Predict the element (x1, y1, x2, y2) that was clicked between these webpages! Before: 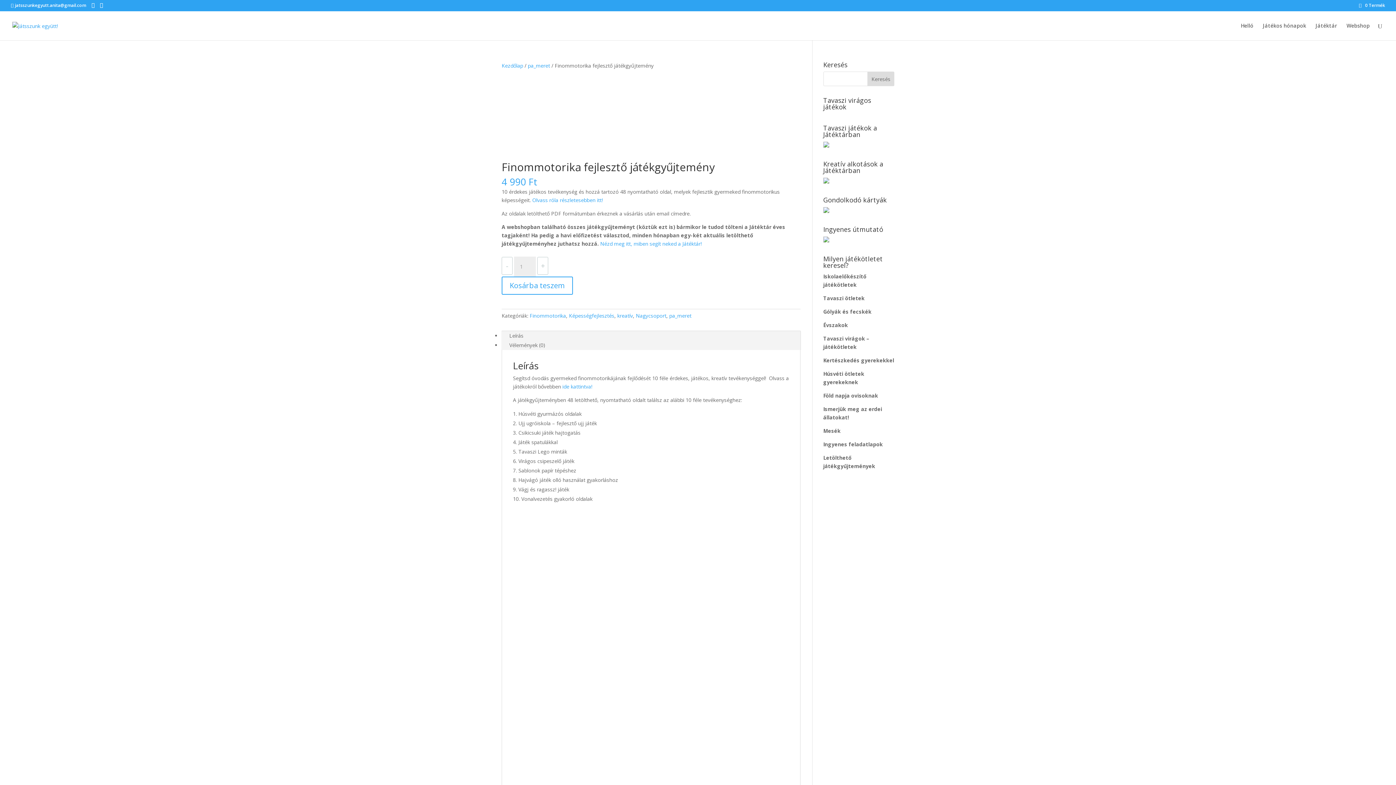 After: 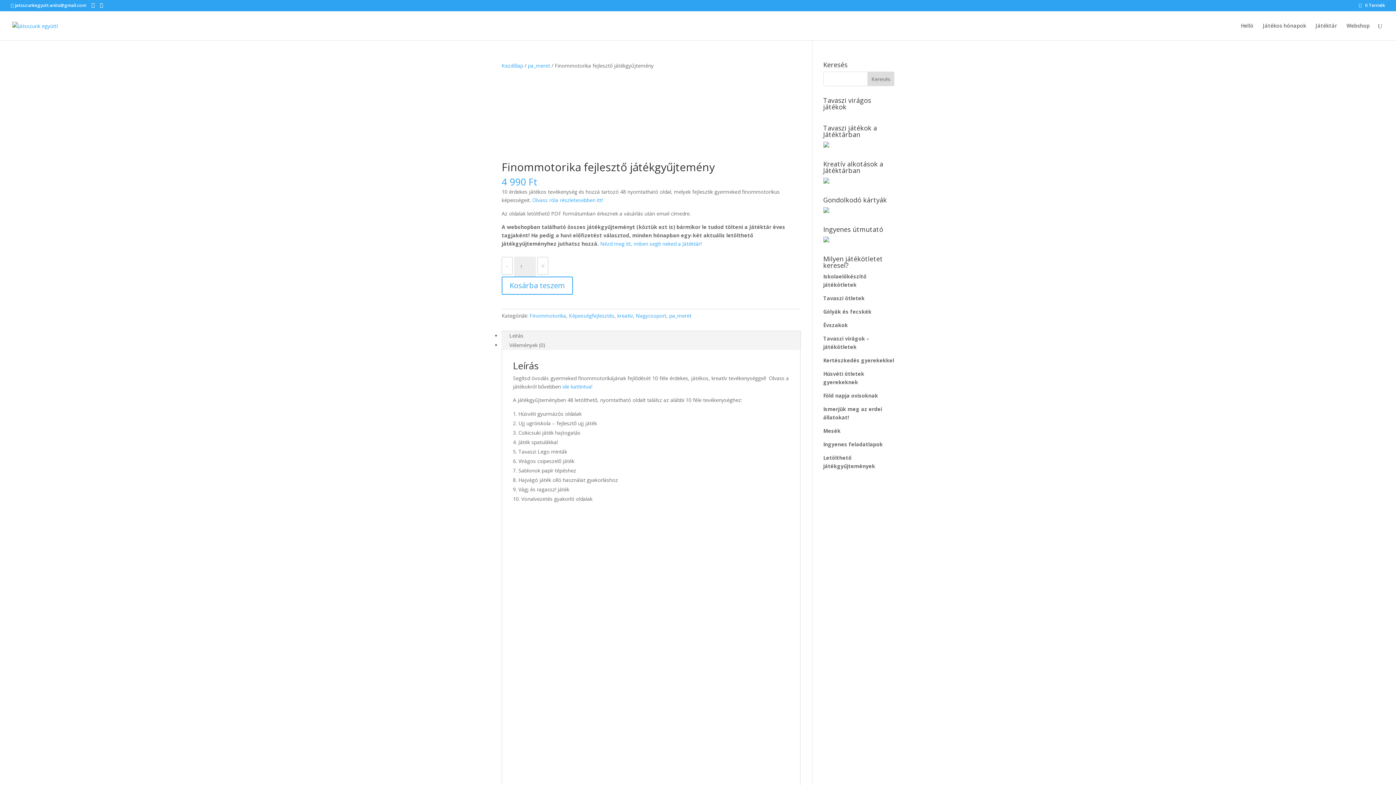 Action: label: Olvass róla részletesebben itt! bbox: (532, 196, 602, 203)